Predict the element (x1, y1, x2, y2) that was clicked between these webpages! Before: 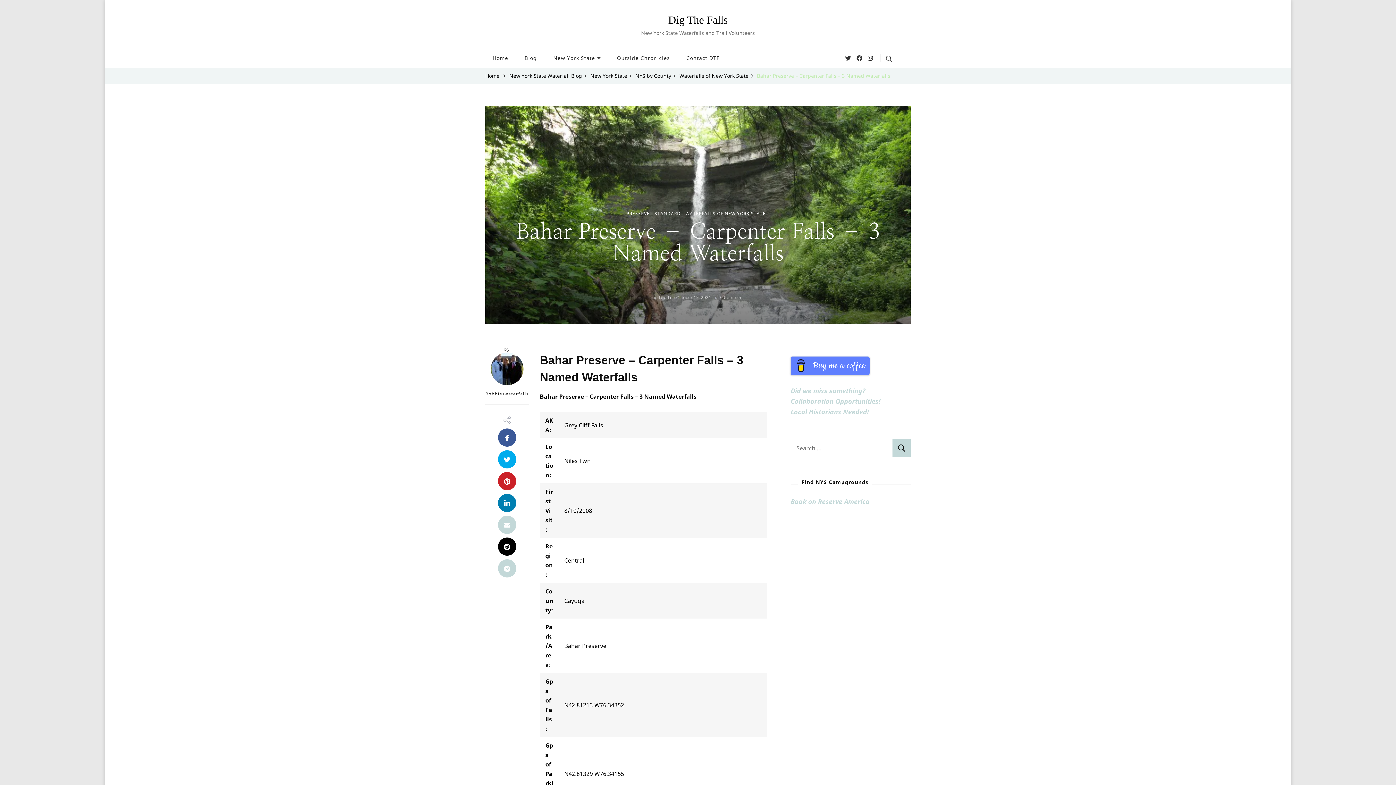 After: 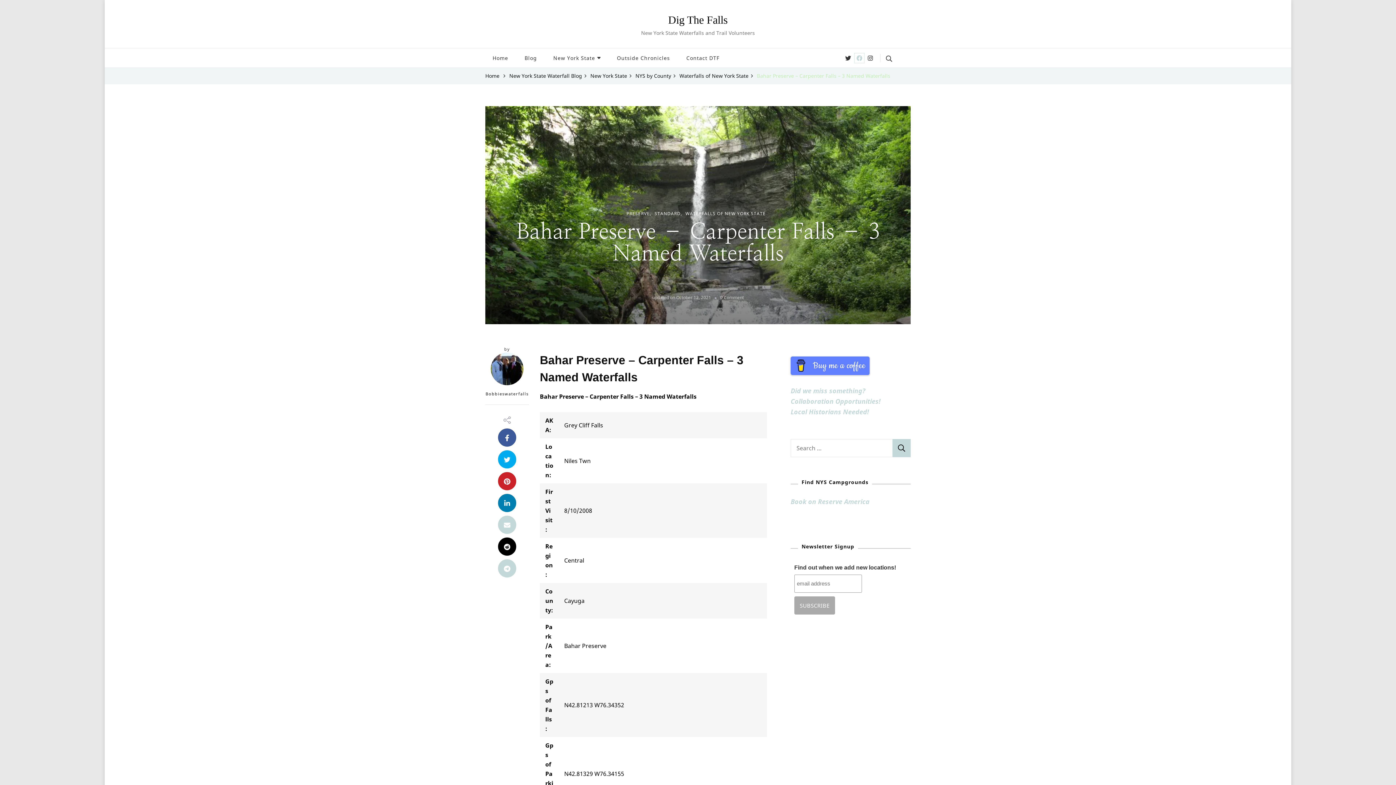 Action: bbox: (854, 53, 864, 62)